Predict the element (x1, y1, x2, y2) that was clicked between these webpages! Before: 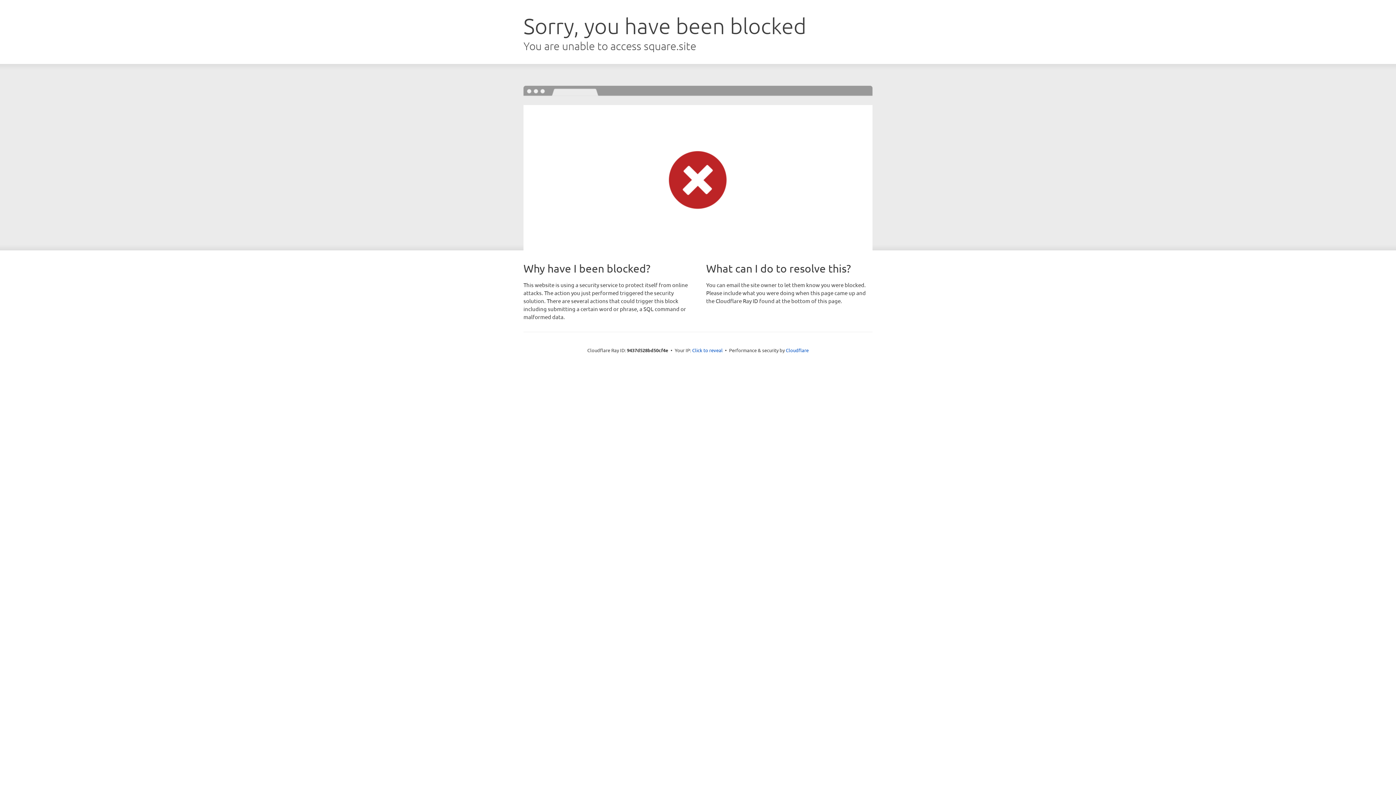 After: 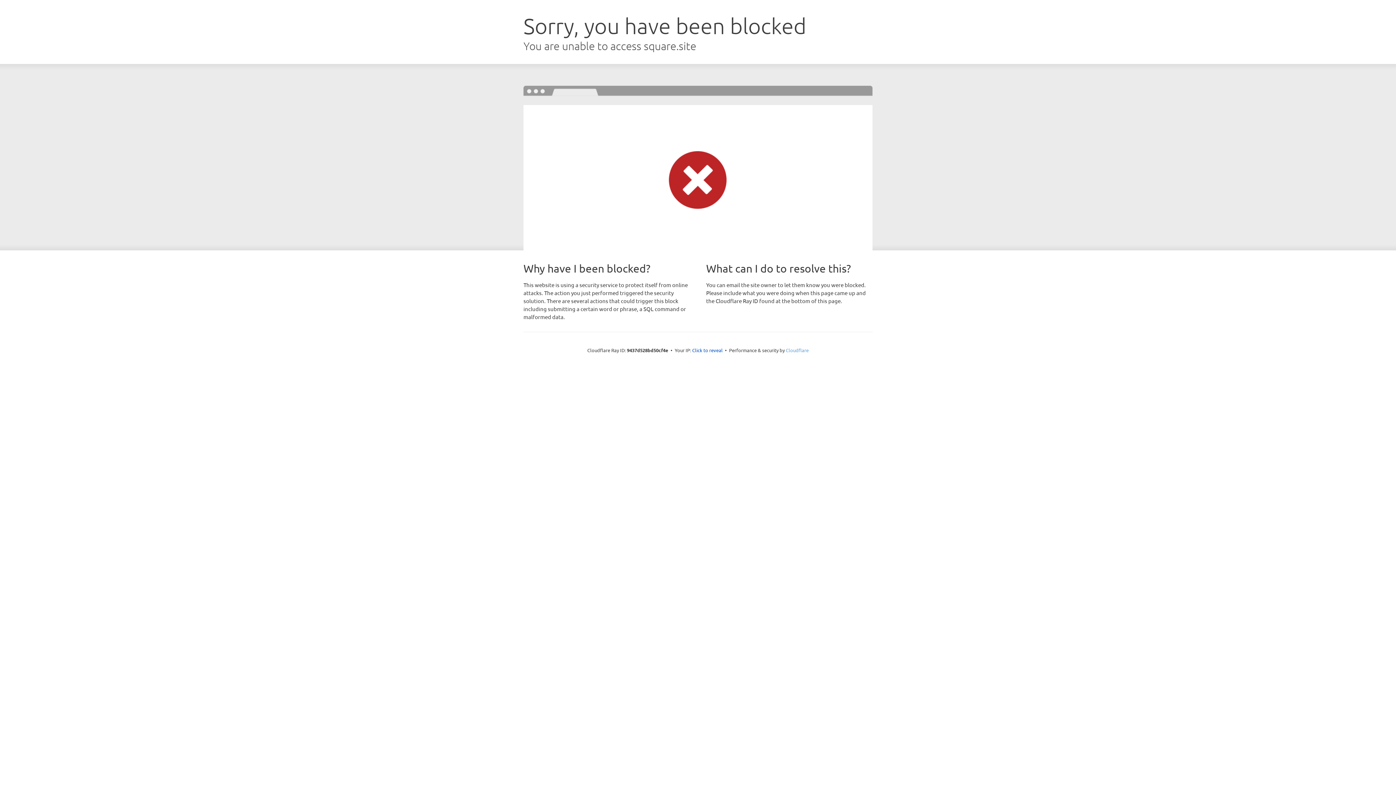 Action: label: Cloudflare bbox: (786, 347, 808, 353)